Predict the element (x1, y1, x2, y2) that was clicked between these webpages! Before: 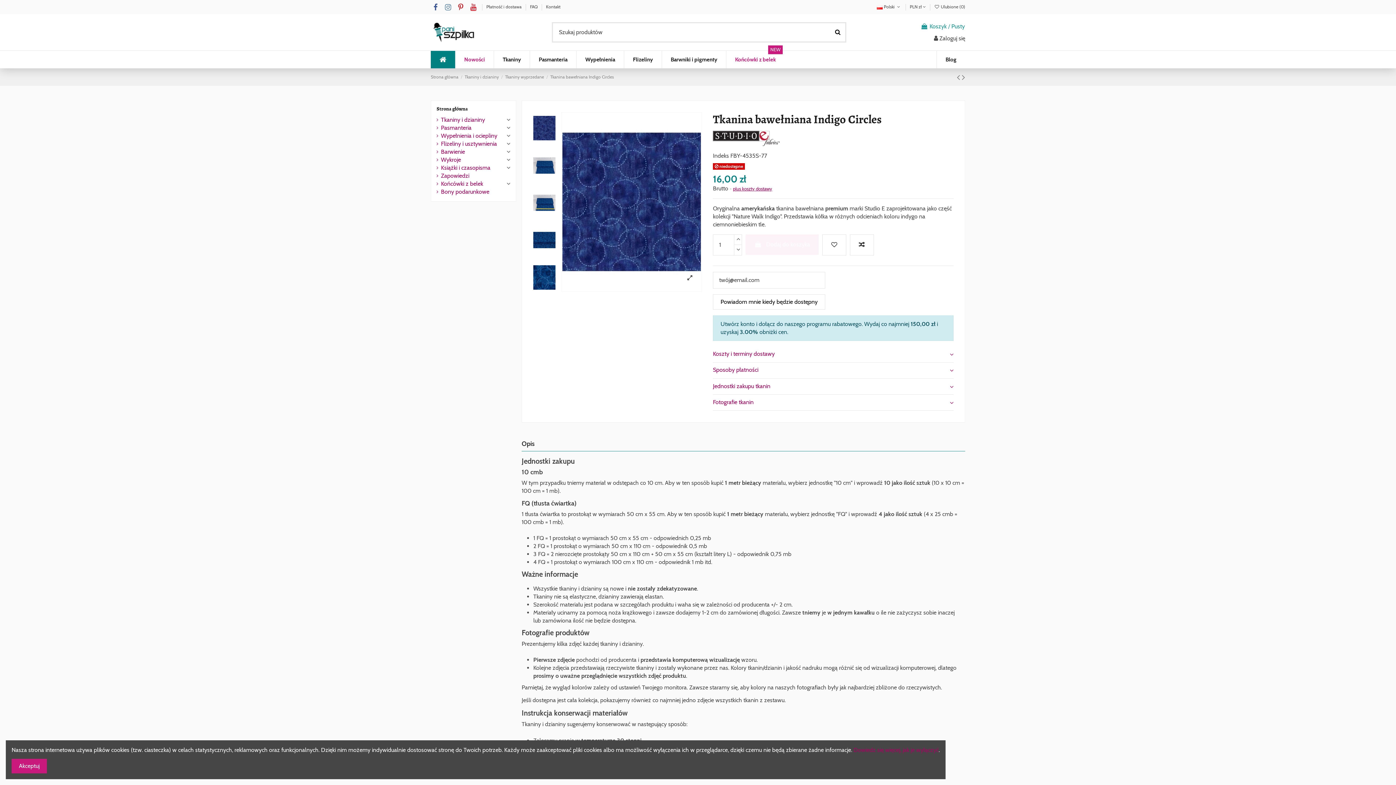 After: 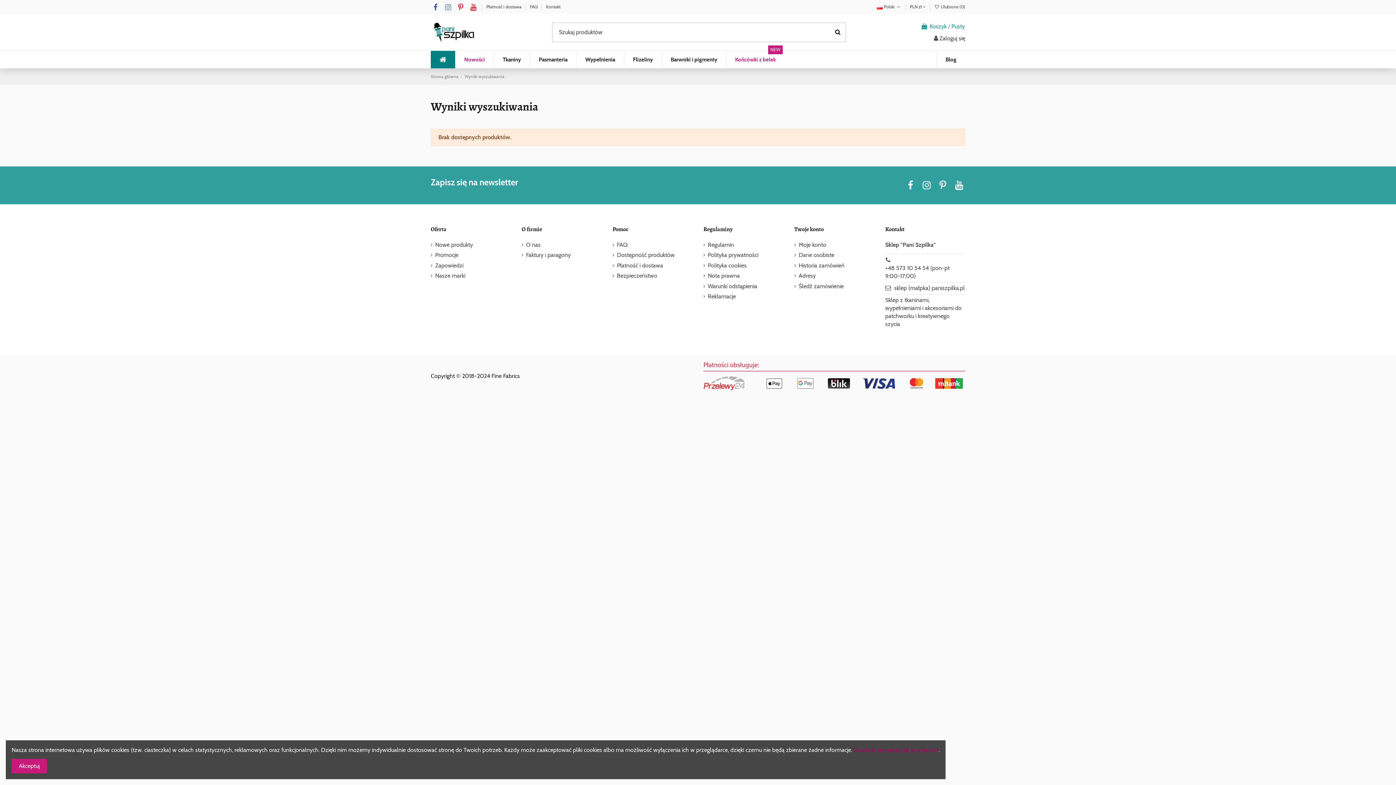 Action: bbox: (829, 22, 846, 42)